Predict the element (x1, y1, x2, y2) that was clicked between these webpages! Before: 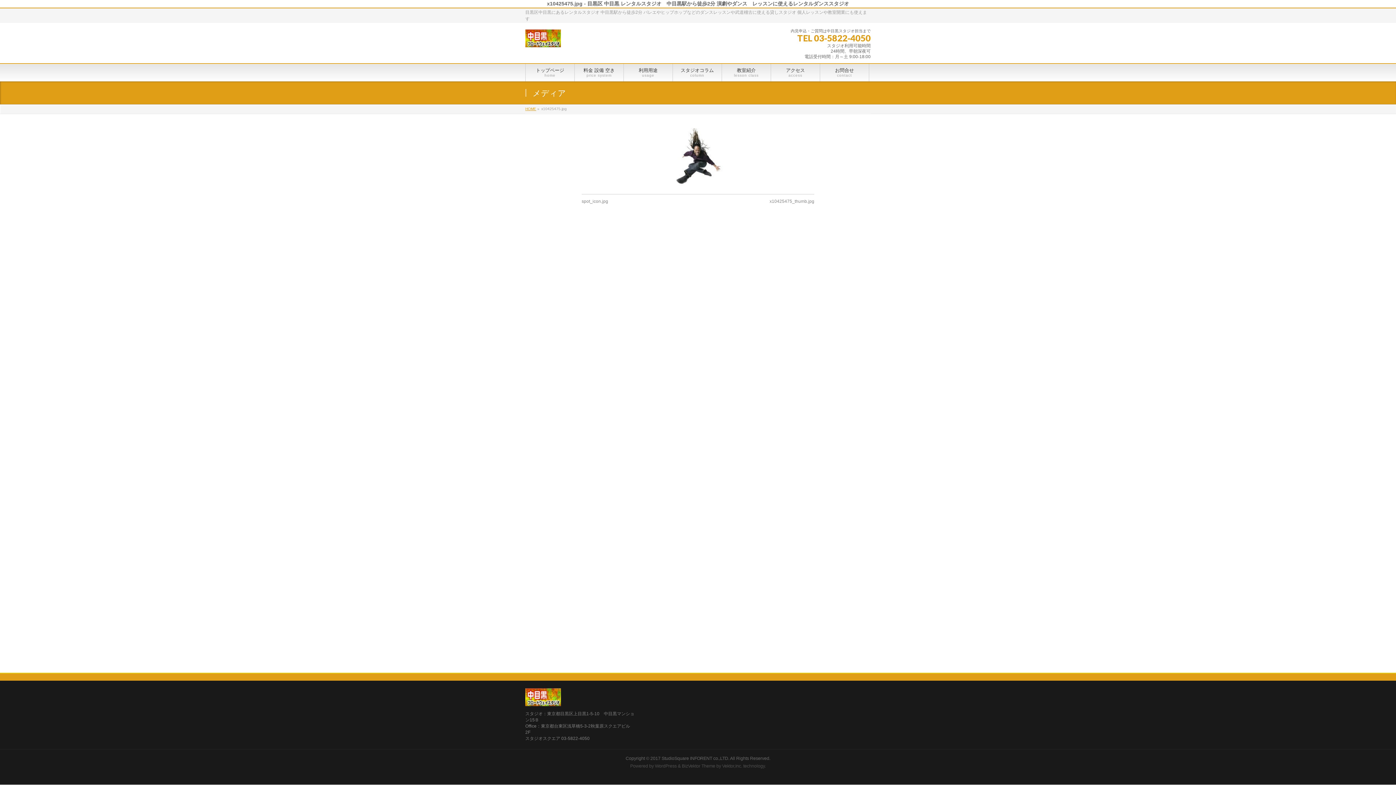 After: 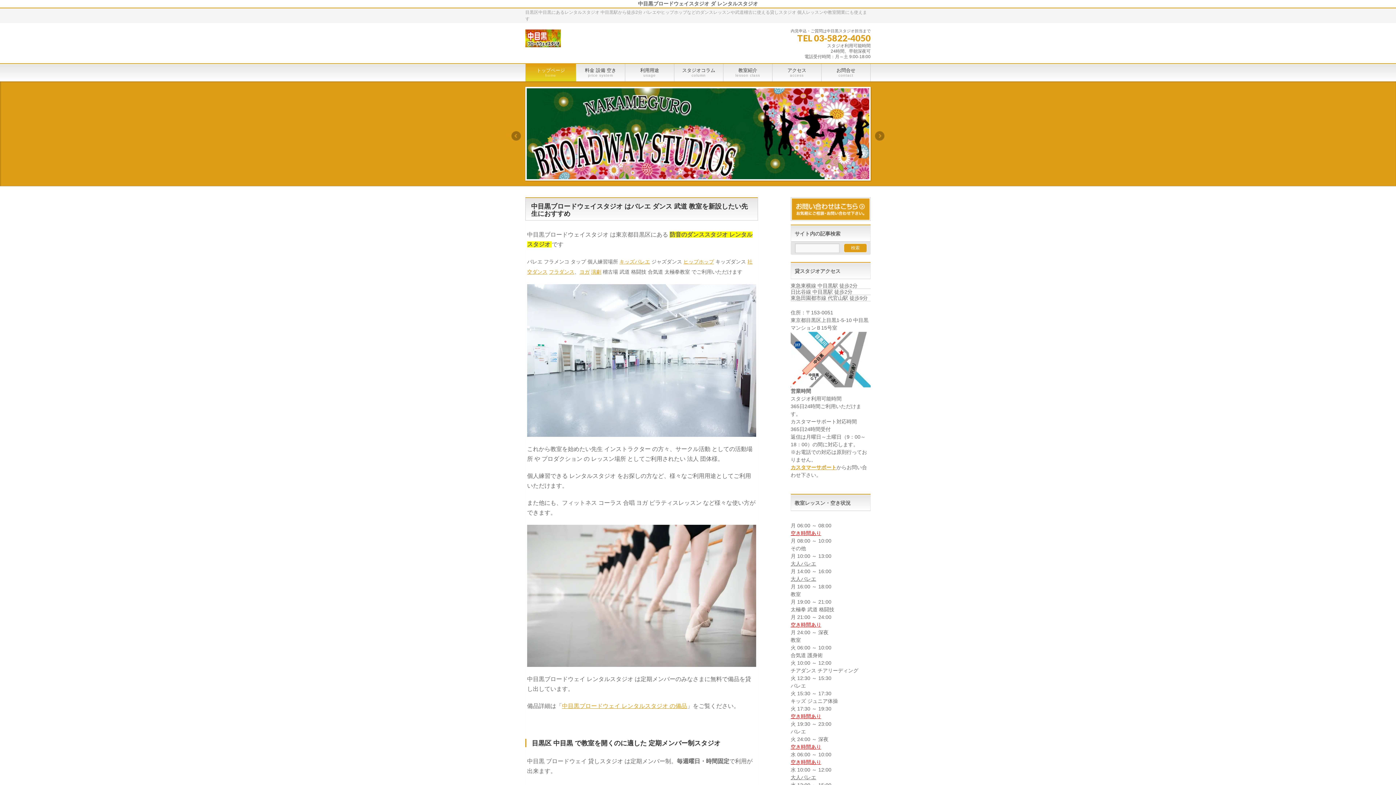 Action: bbox: (525, 34, 561, 44)